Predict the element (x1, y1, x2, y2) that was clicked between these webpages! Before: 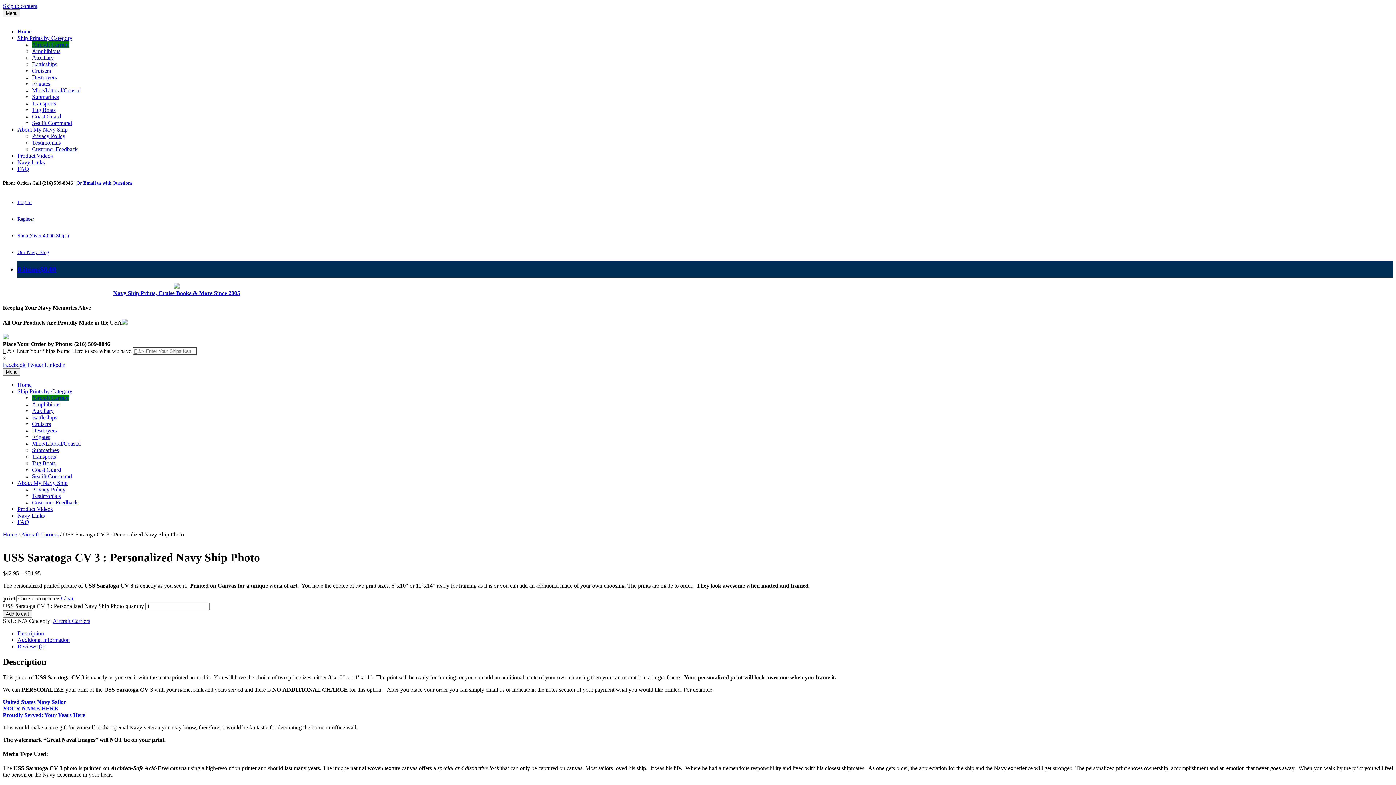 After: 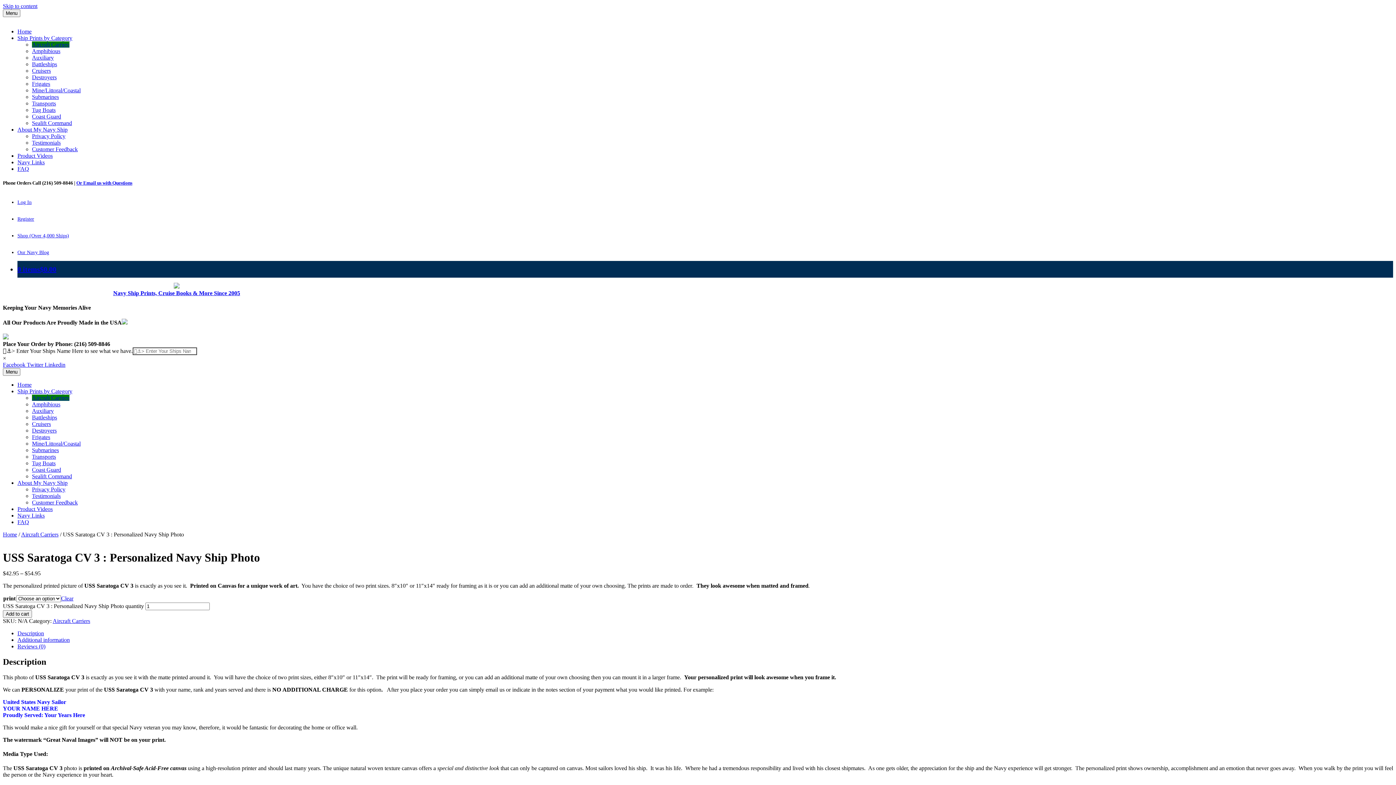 Action: bbox: (2, 334, 8, 340)